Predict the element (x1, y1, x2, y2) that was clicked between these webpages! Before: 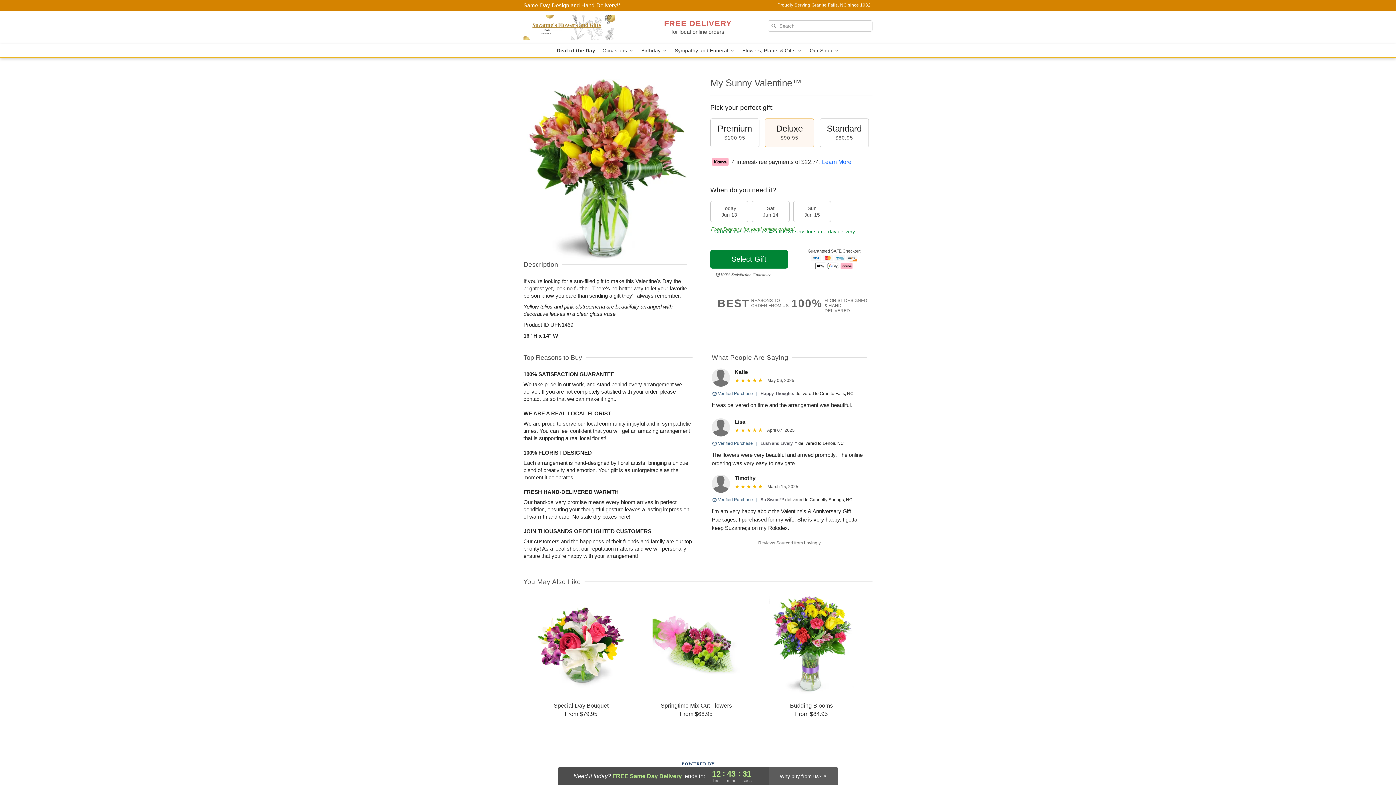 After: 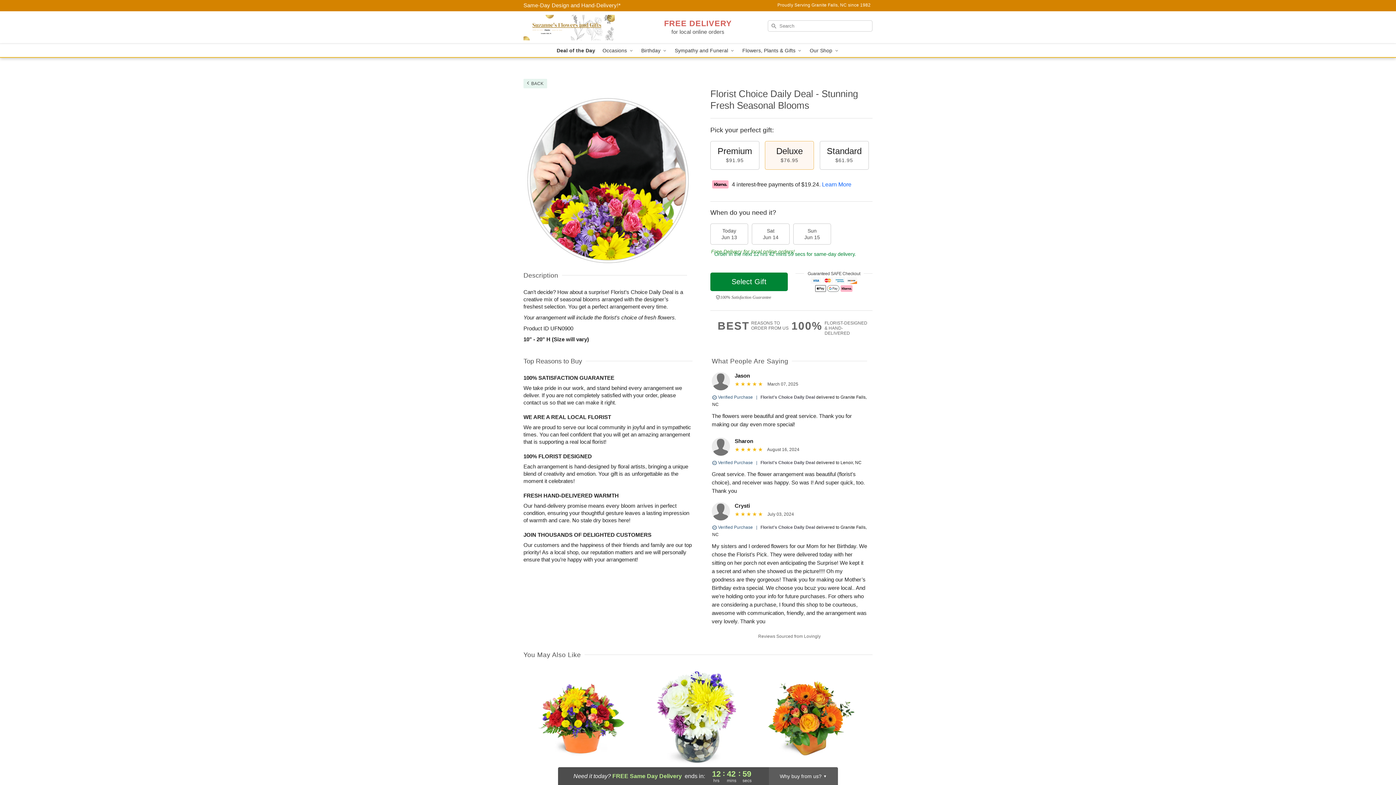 Action: label: Deal of the Day bbox: (553, 44, 599, 57)